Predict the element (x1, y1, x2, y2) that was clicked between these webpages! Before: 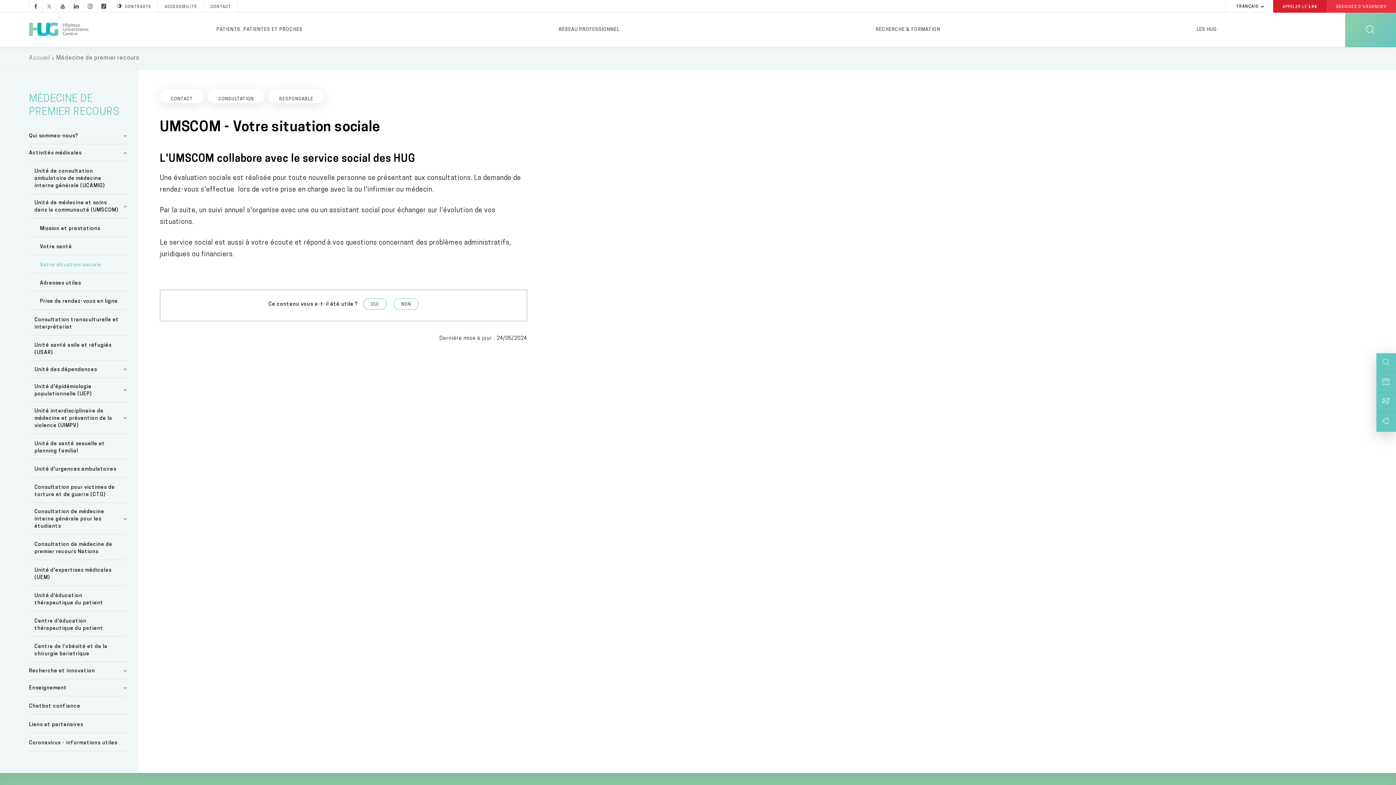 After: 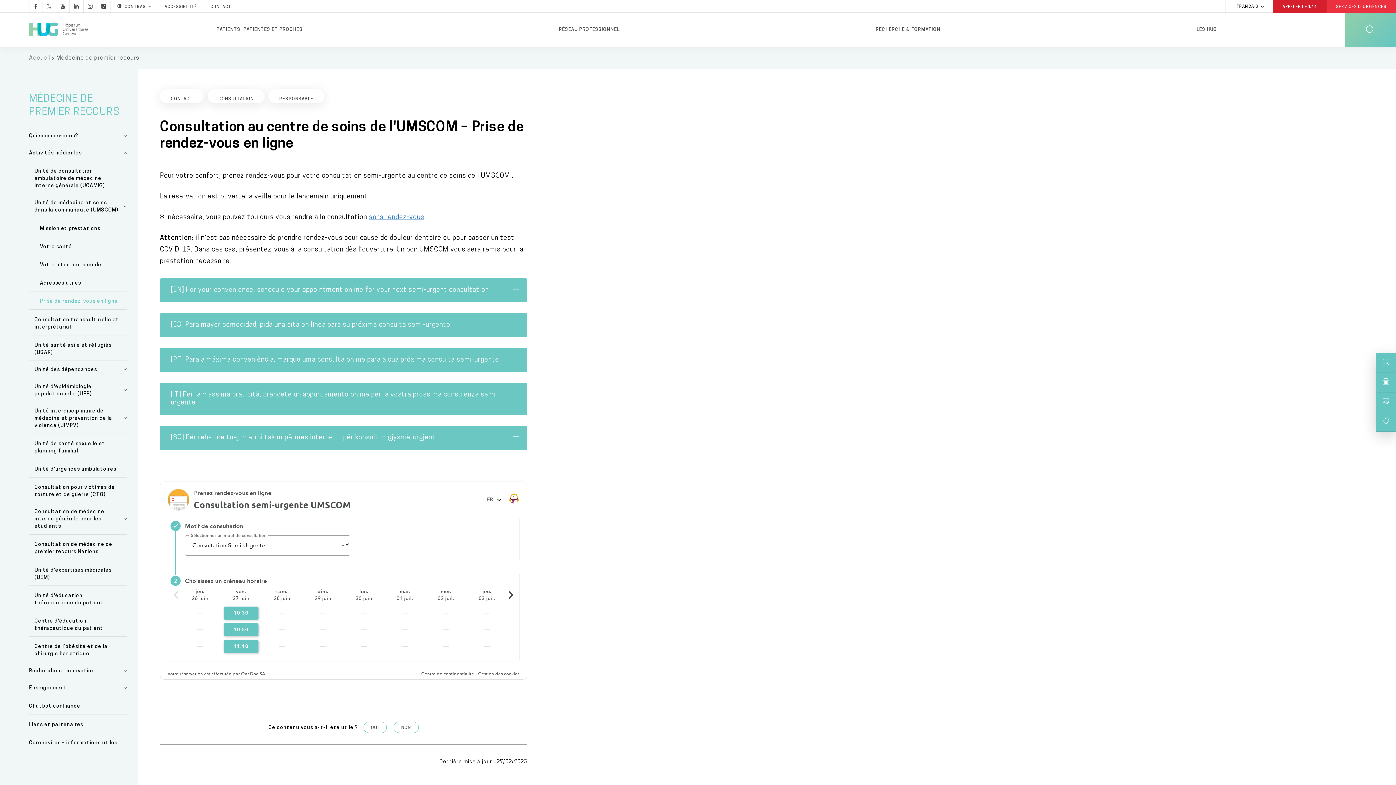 Action: bbox: (29, 292, 127, 309) label: Prise de rendez-vous en ligne